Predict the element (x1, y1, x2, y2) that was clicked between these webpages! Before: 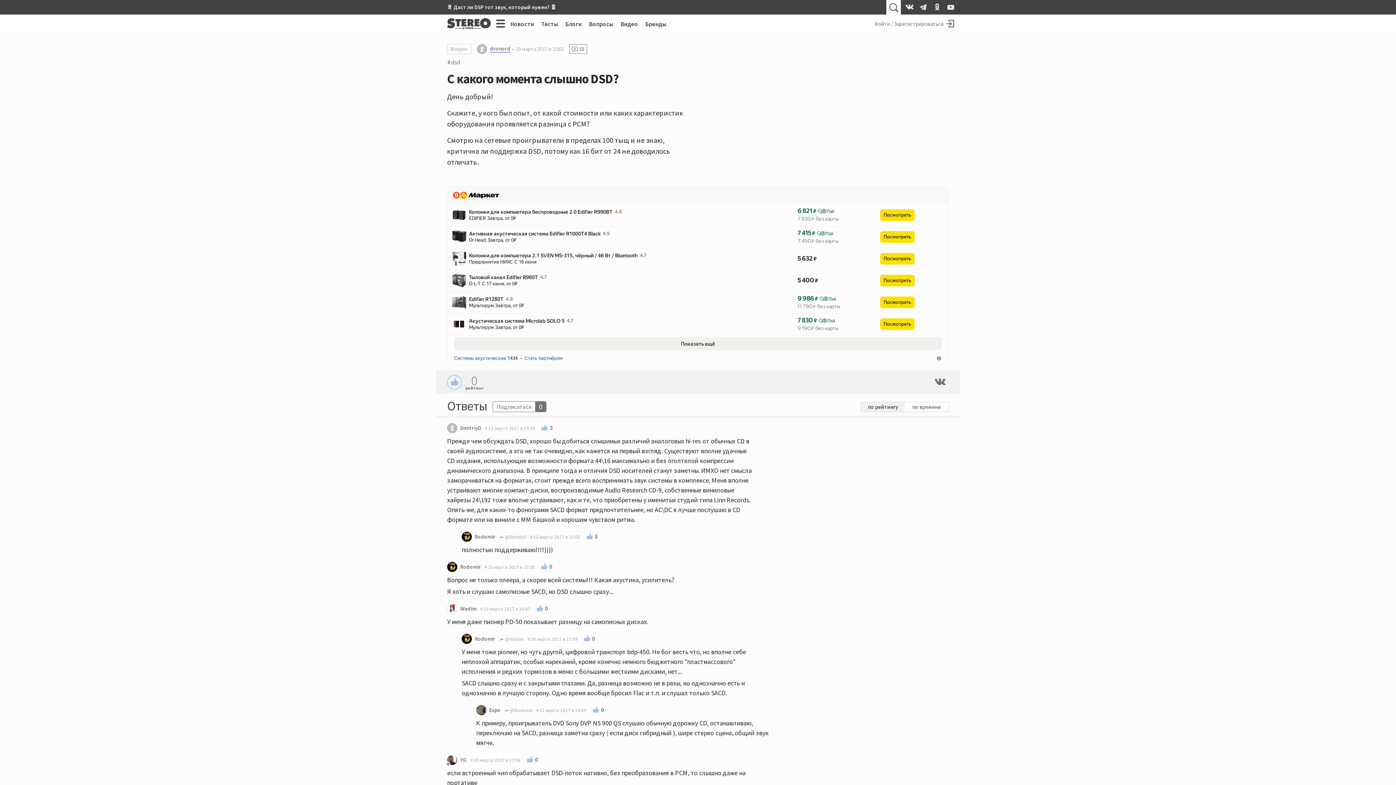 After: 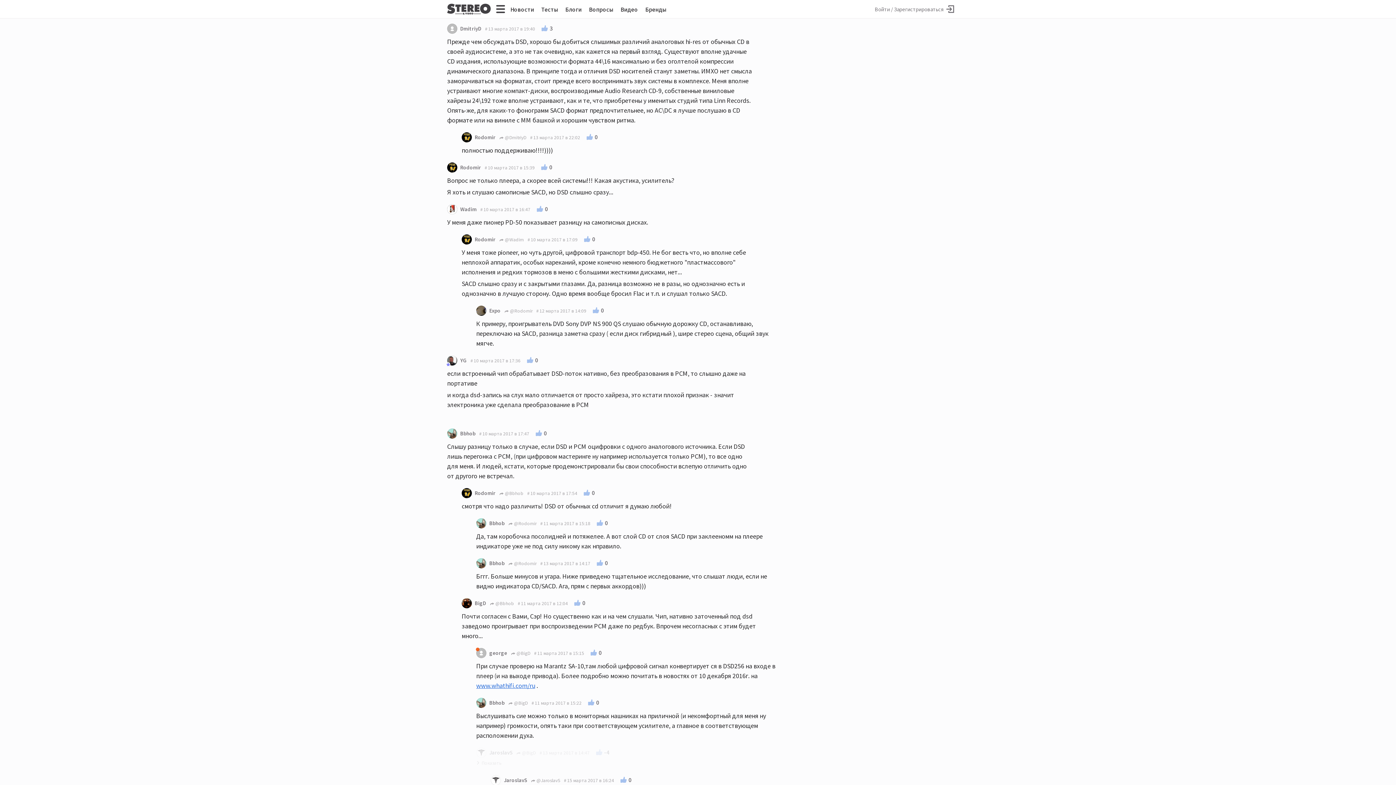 Action: bbox: (499, 382, 526, 386) label:  @DmitriyD